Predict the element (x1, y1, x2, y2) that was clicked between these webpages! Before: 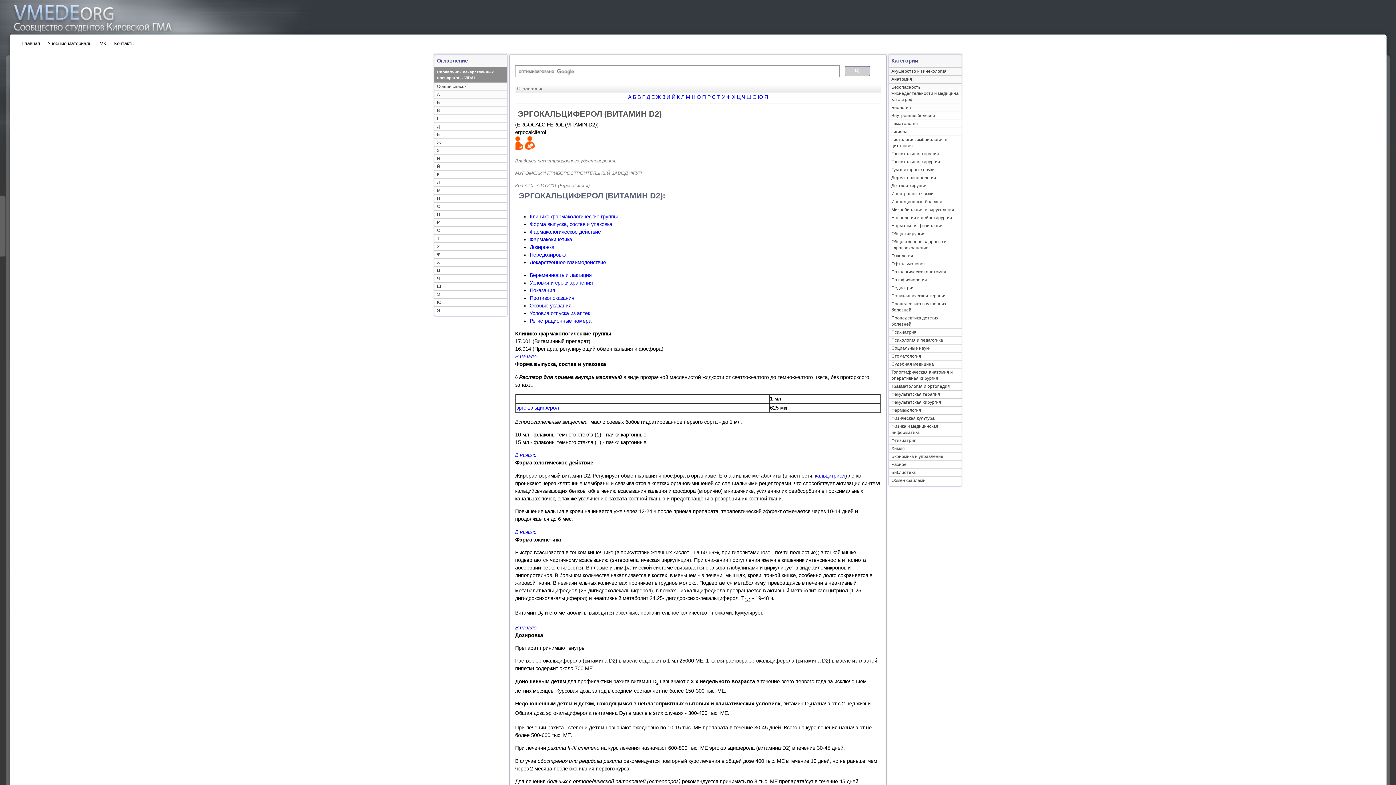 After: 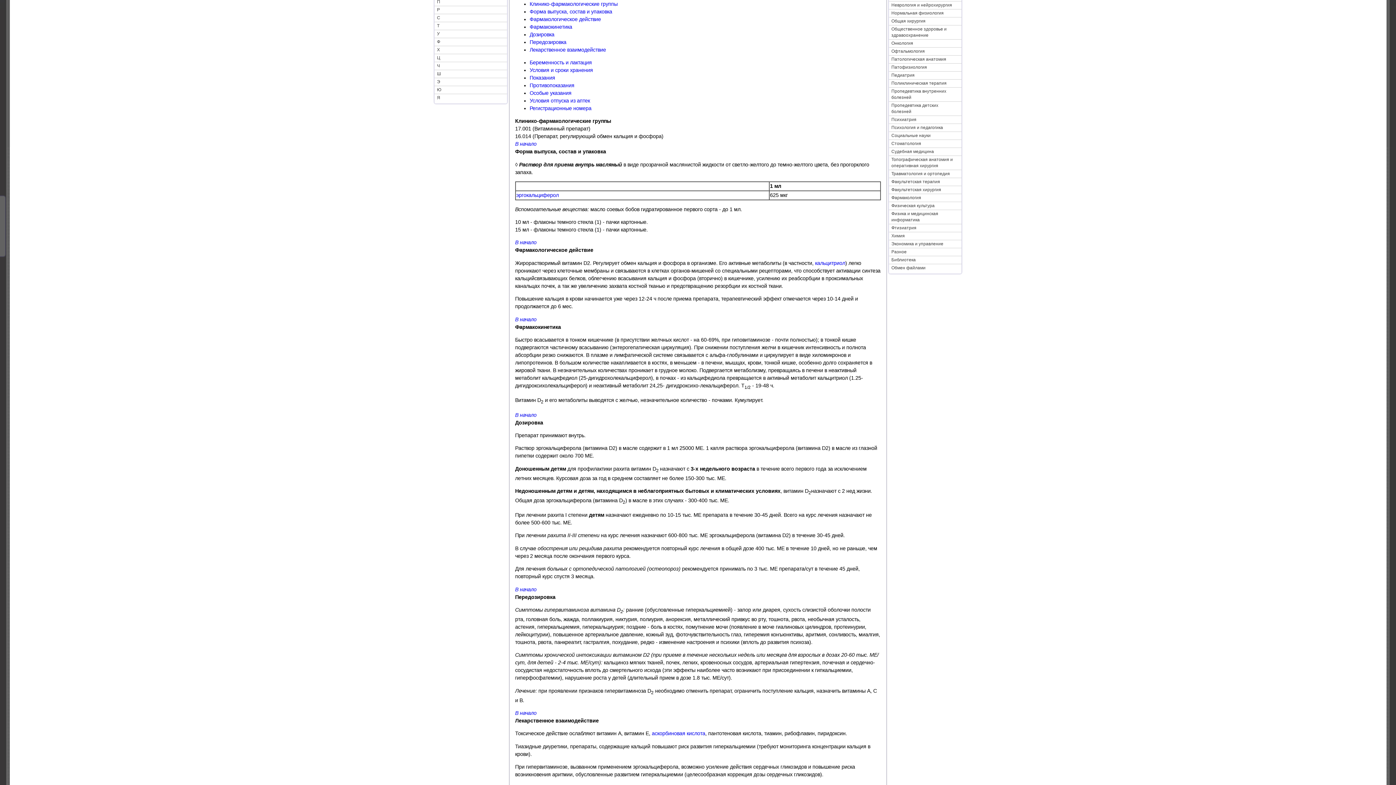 Action: label: В начало bbox: (515, 452, 536, 458)